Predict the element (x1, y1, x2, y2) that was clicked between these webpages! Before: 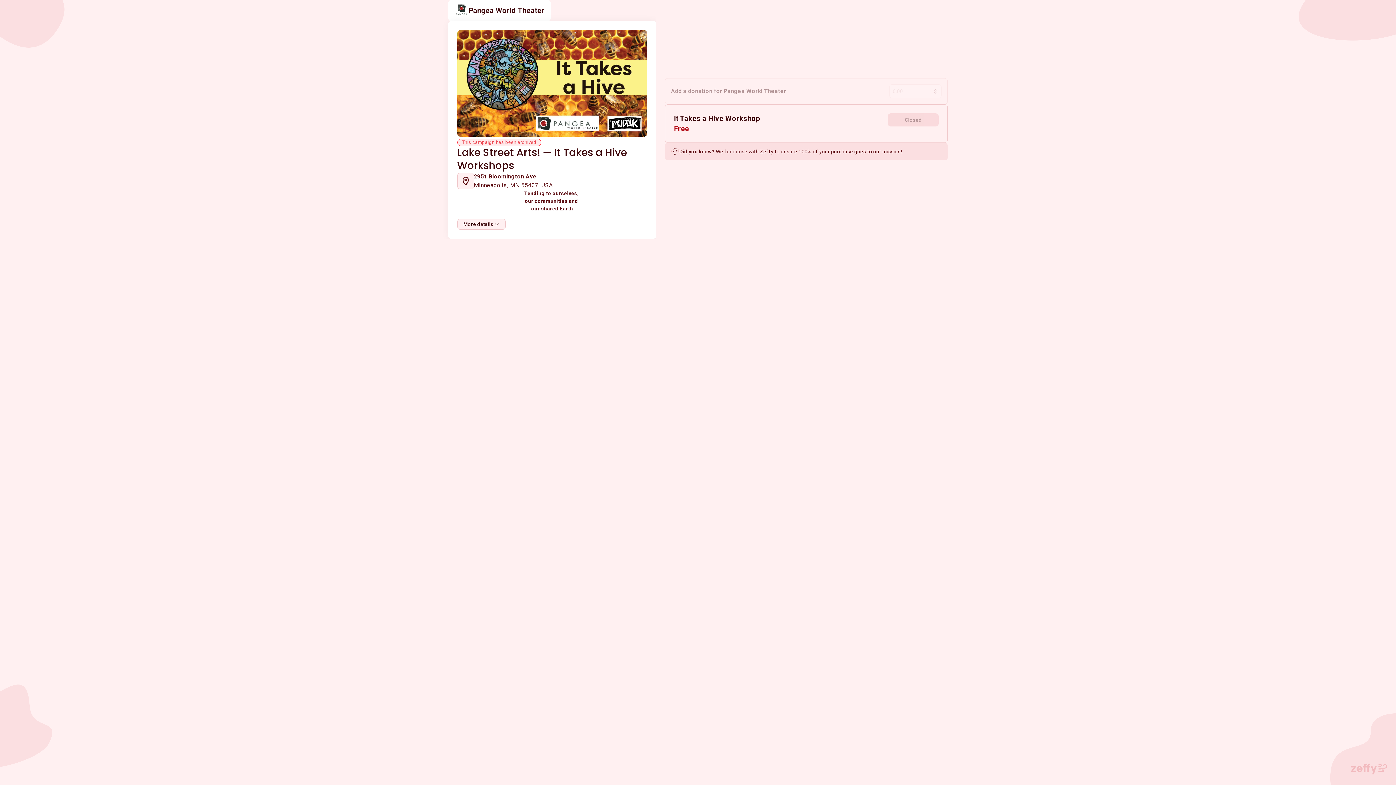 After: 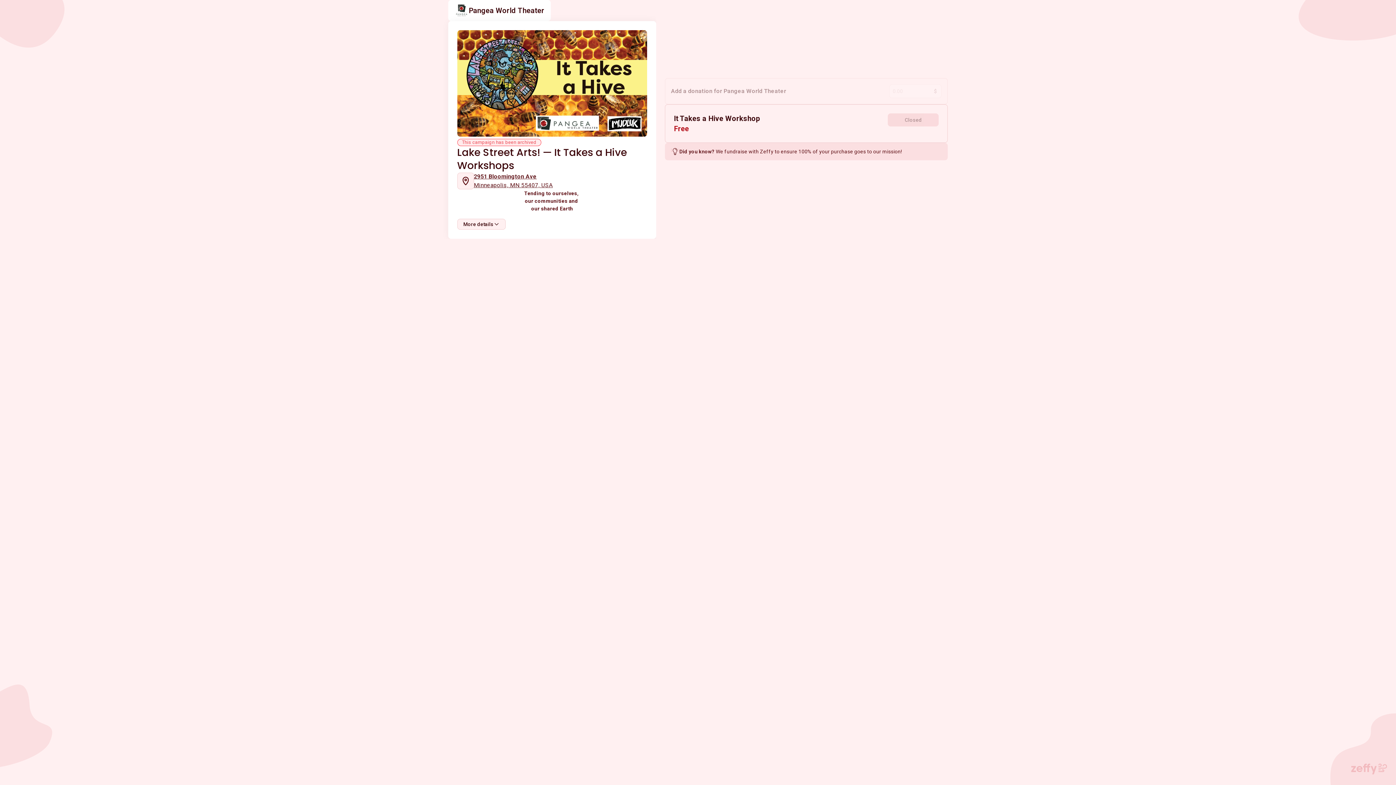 Action: bbox: (457, 172, 647, 189) label: 2951 Bloomington Ave

Minneapolis, MN 55407, USA